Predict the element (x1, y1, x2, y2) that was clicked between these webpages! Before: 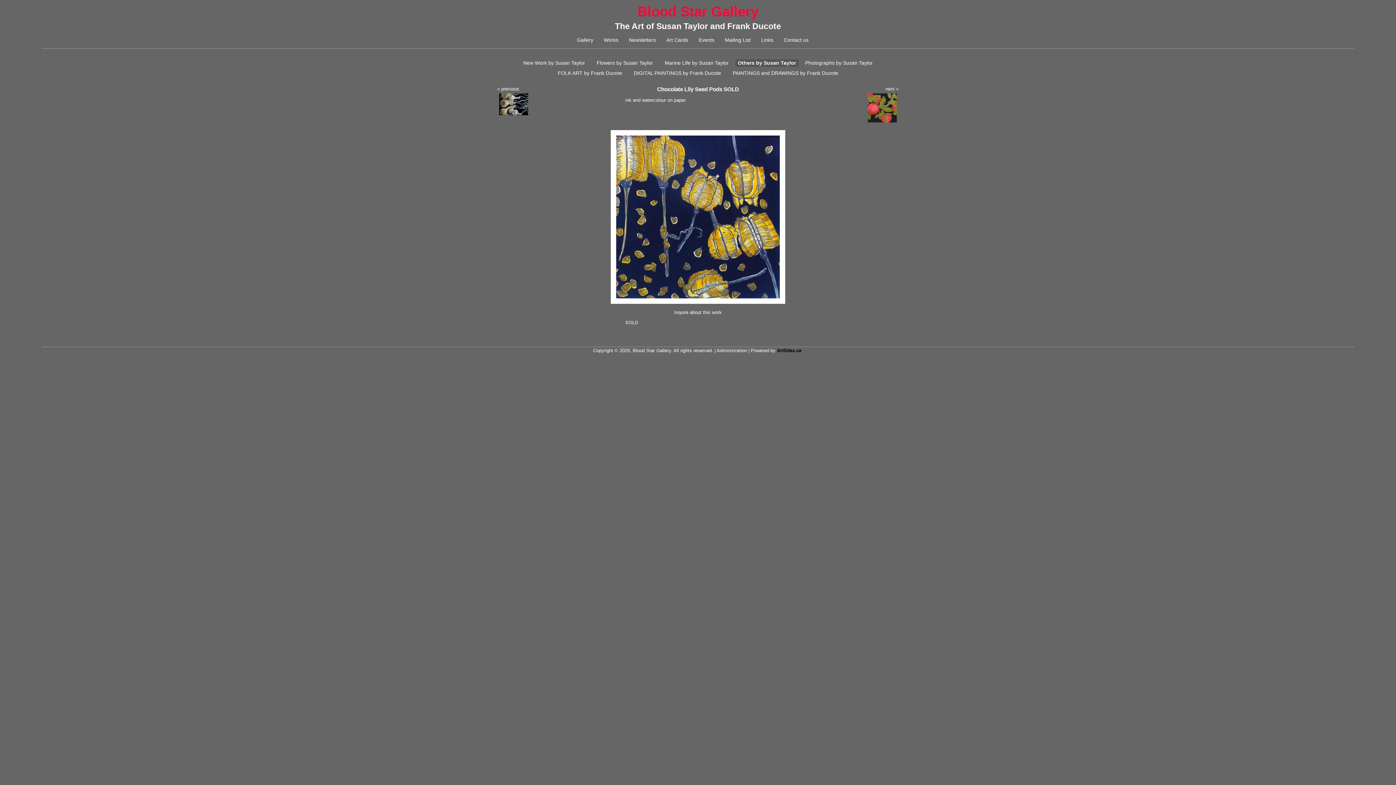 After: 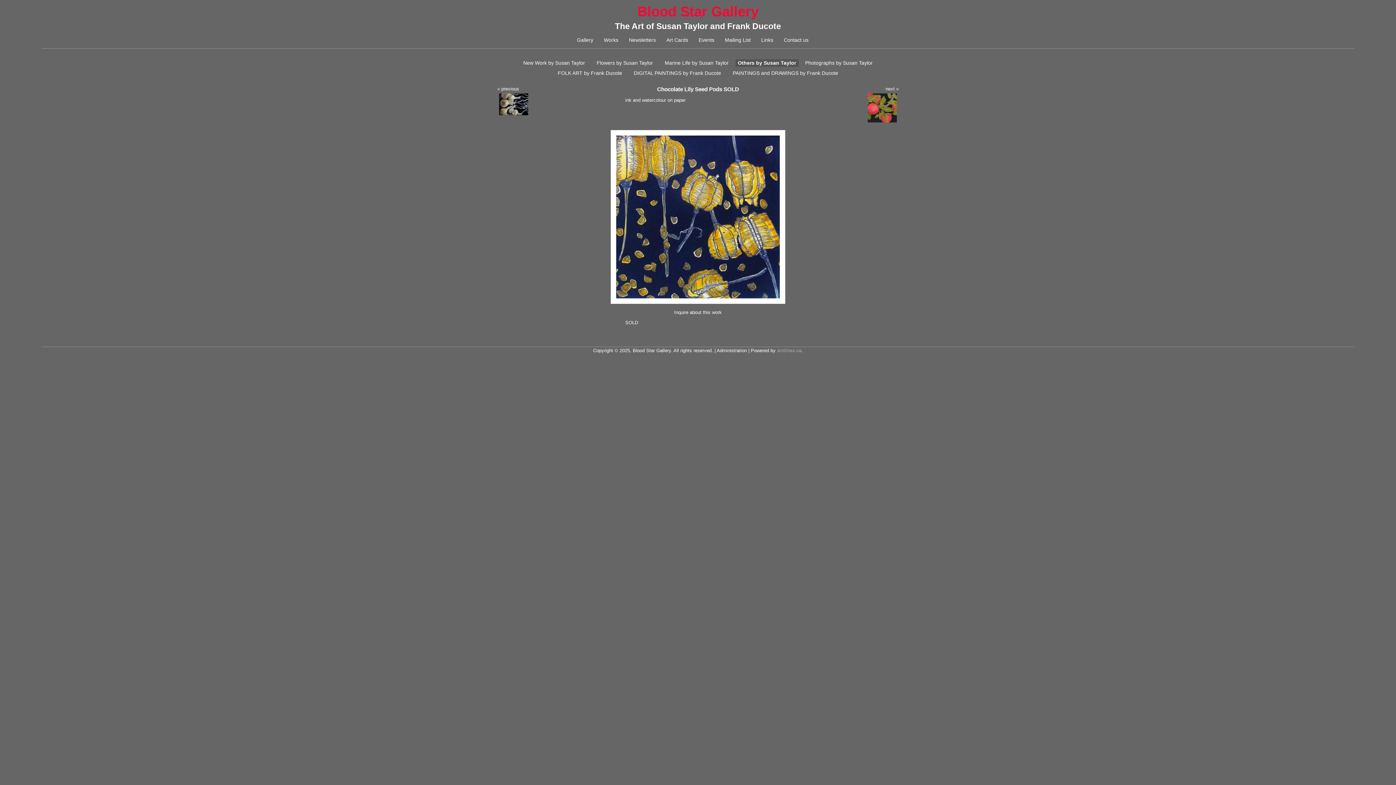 Action: label: ArtSites.ca bbox: (777, 348, 801, 353)